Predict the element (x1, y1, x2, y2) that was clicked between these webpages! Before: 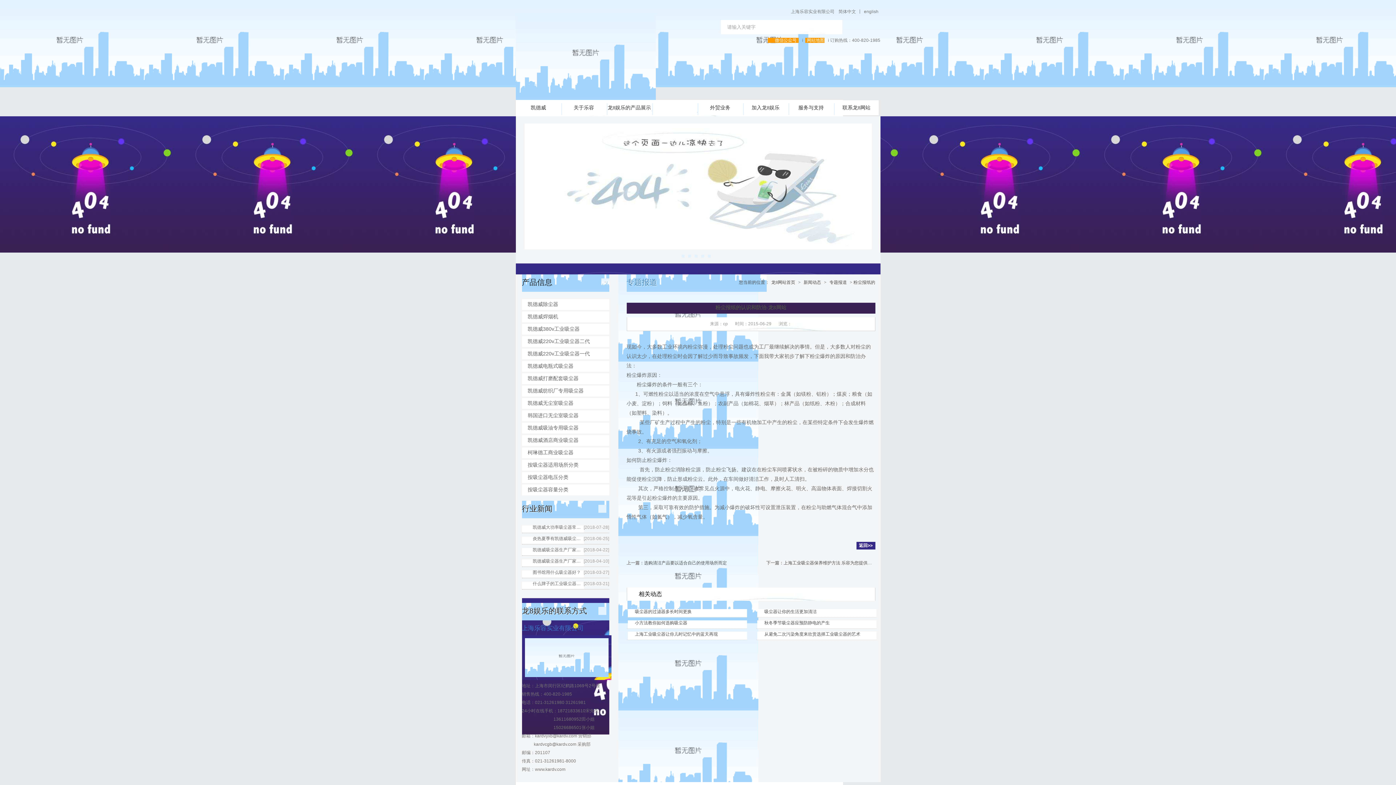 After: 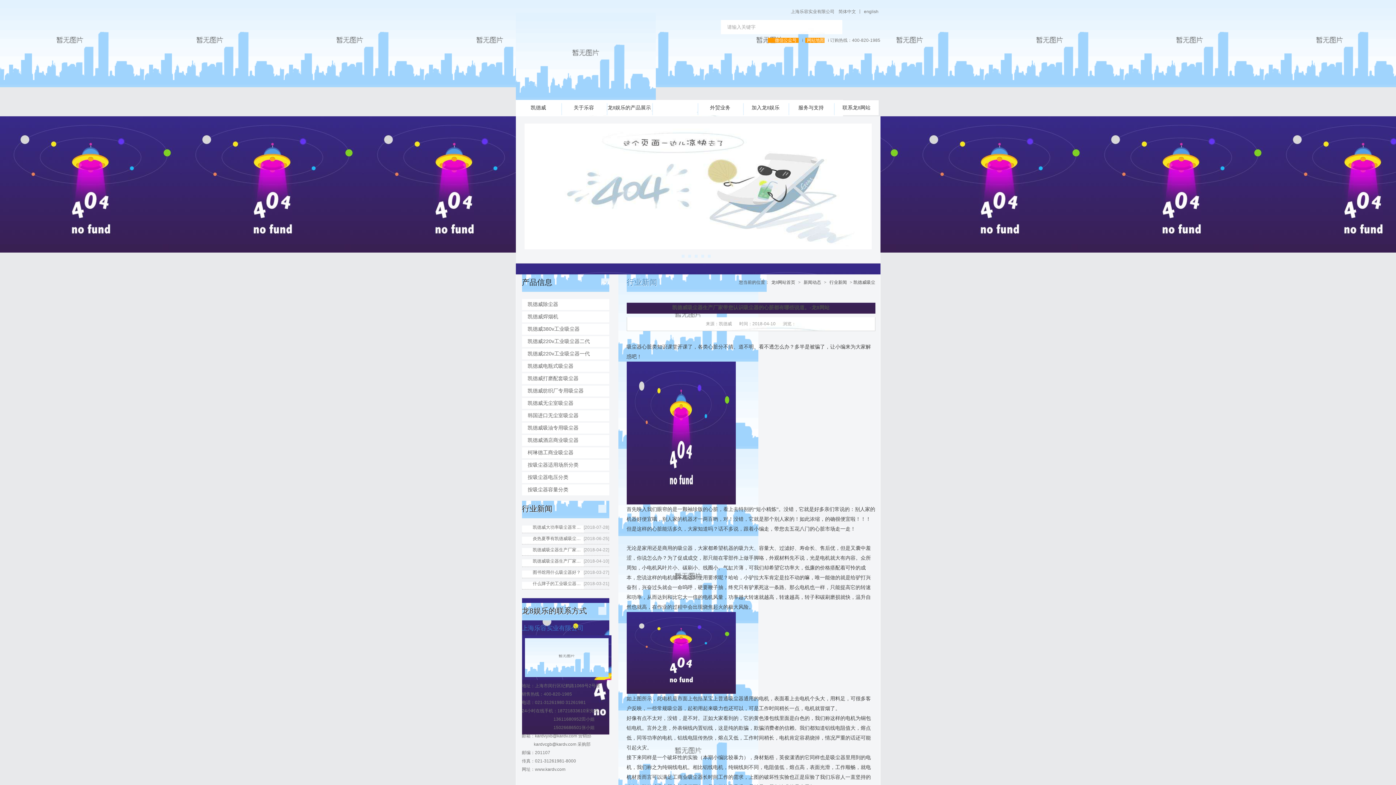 Action: label: 凯德威吸尘器生产厂家带您认识吸尘器的心脏 bbox: (522, 556, 583, 566)